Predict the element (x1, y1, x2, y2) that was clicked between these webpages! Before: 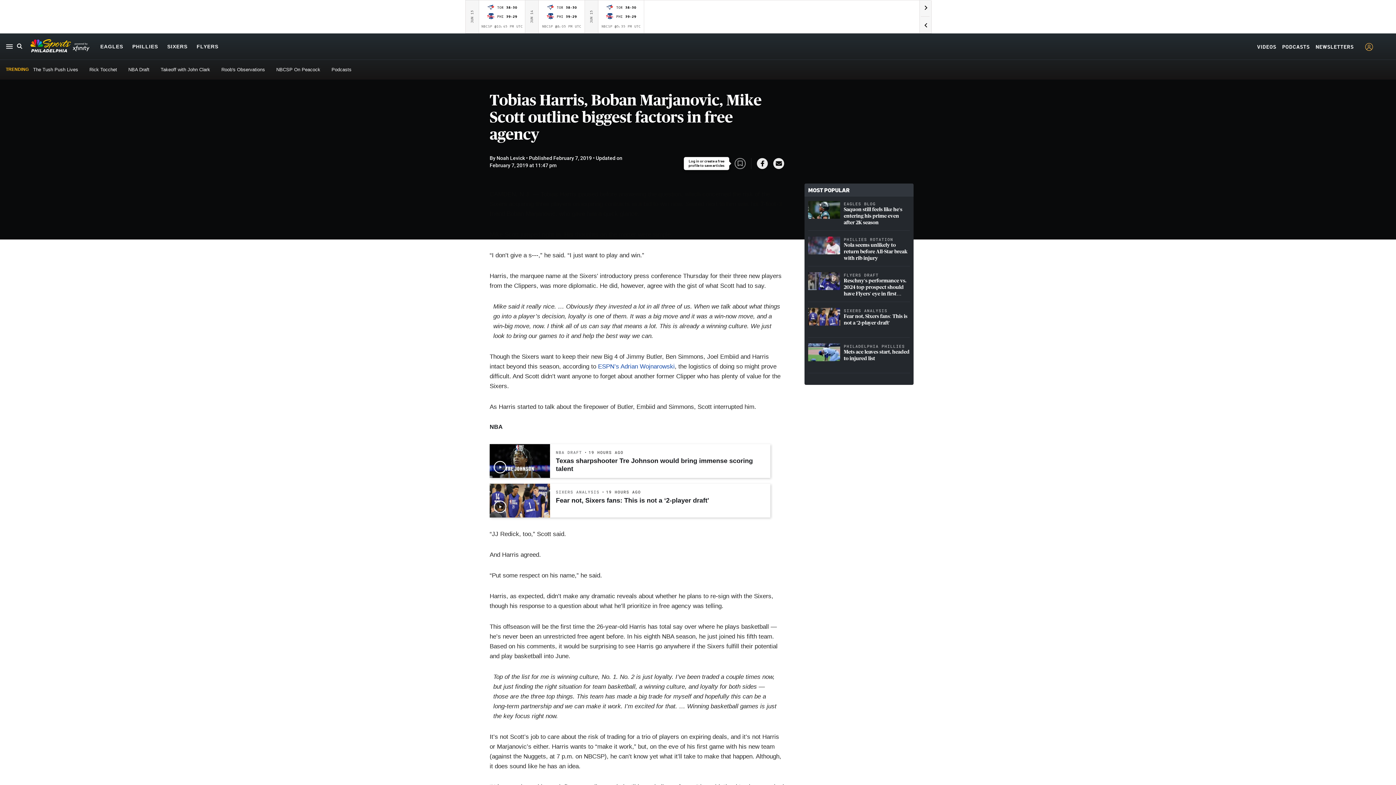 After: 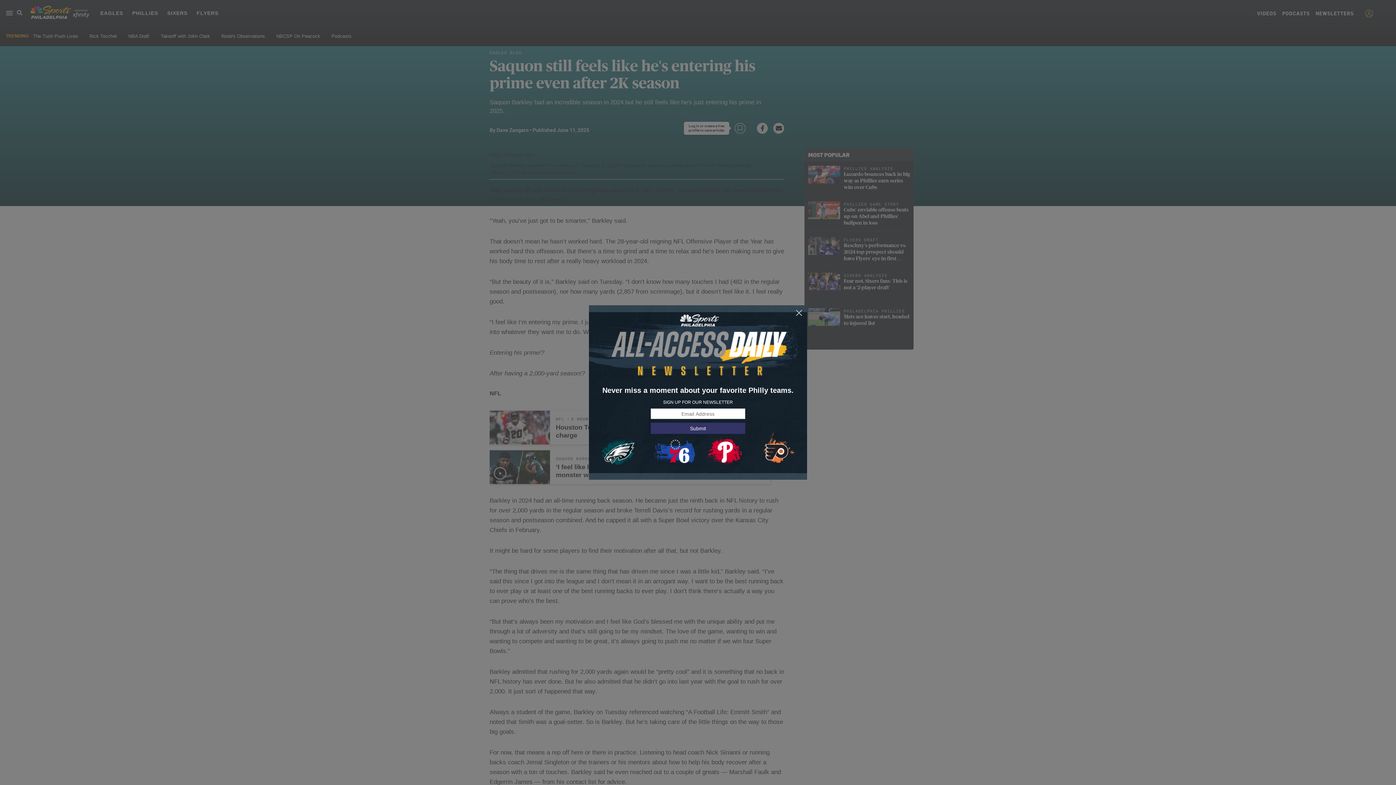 Action: bbox: (844, 206, 910, 226) label: Saquon still feels like he's entering his prime even after 2K season